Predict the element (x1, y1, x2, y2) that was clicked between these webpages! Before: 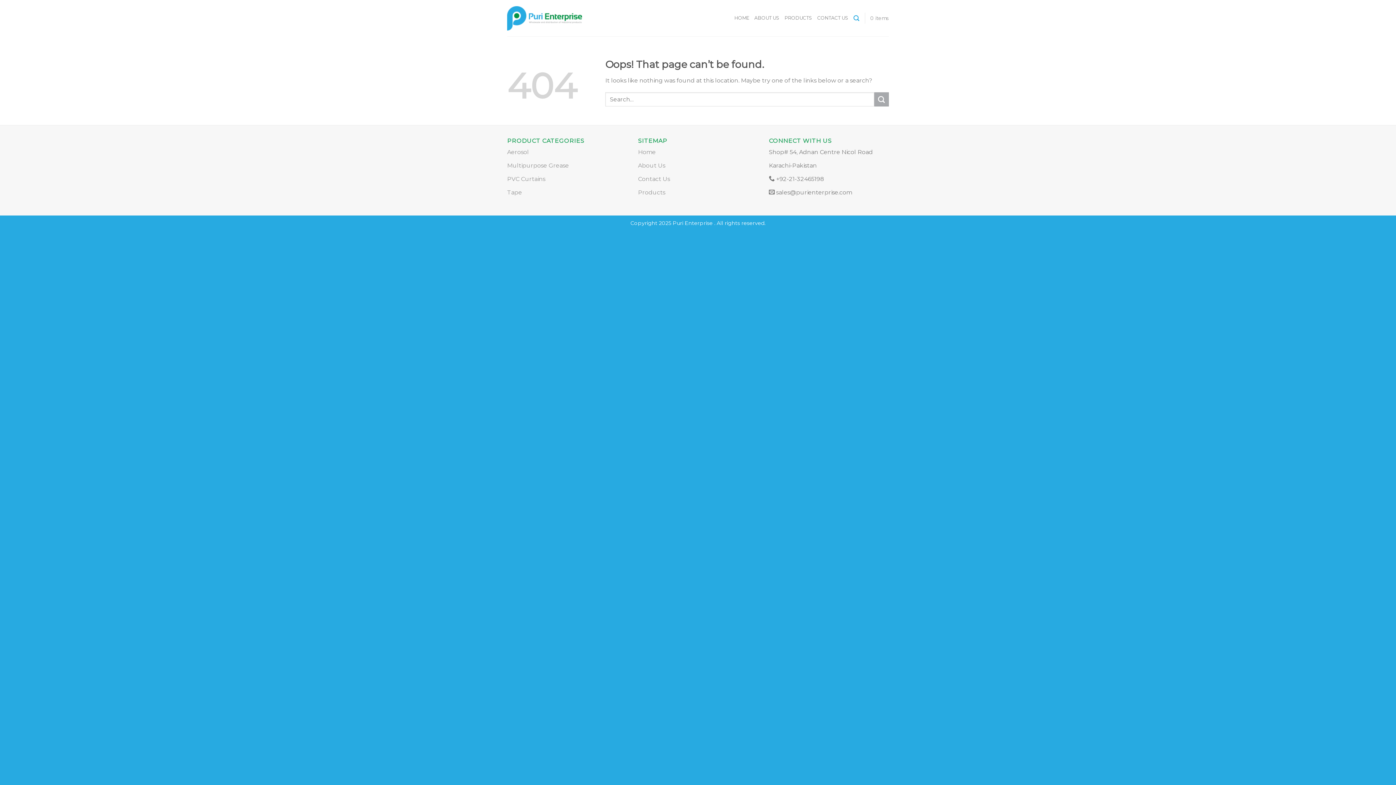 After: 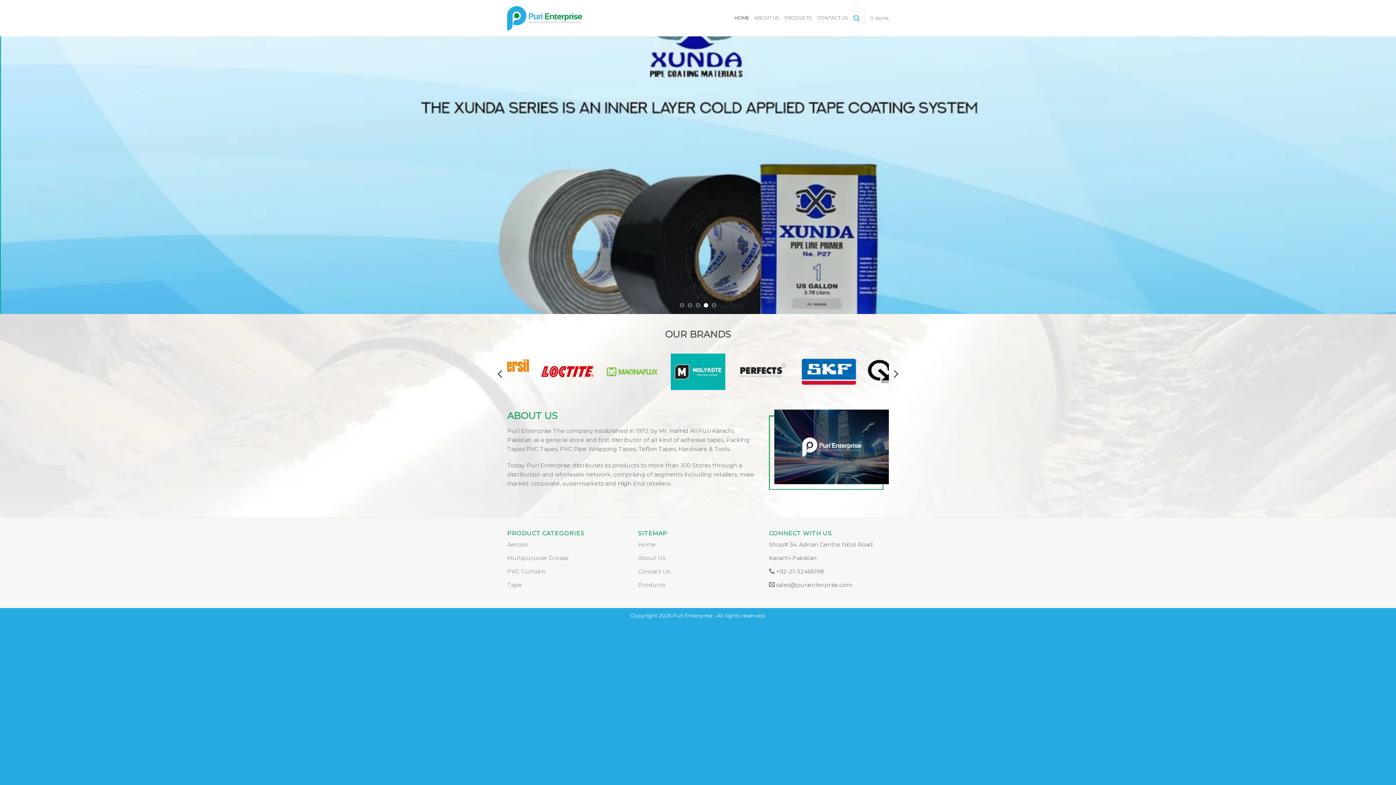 Action: label: HOME bbox: (734, 11, 749, 24)